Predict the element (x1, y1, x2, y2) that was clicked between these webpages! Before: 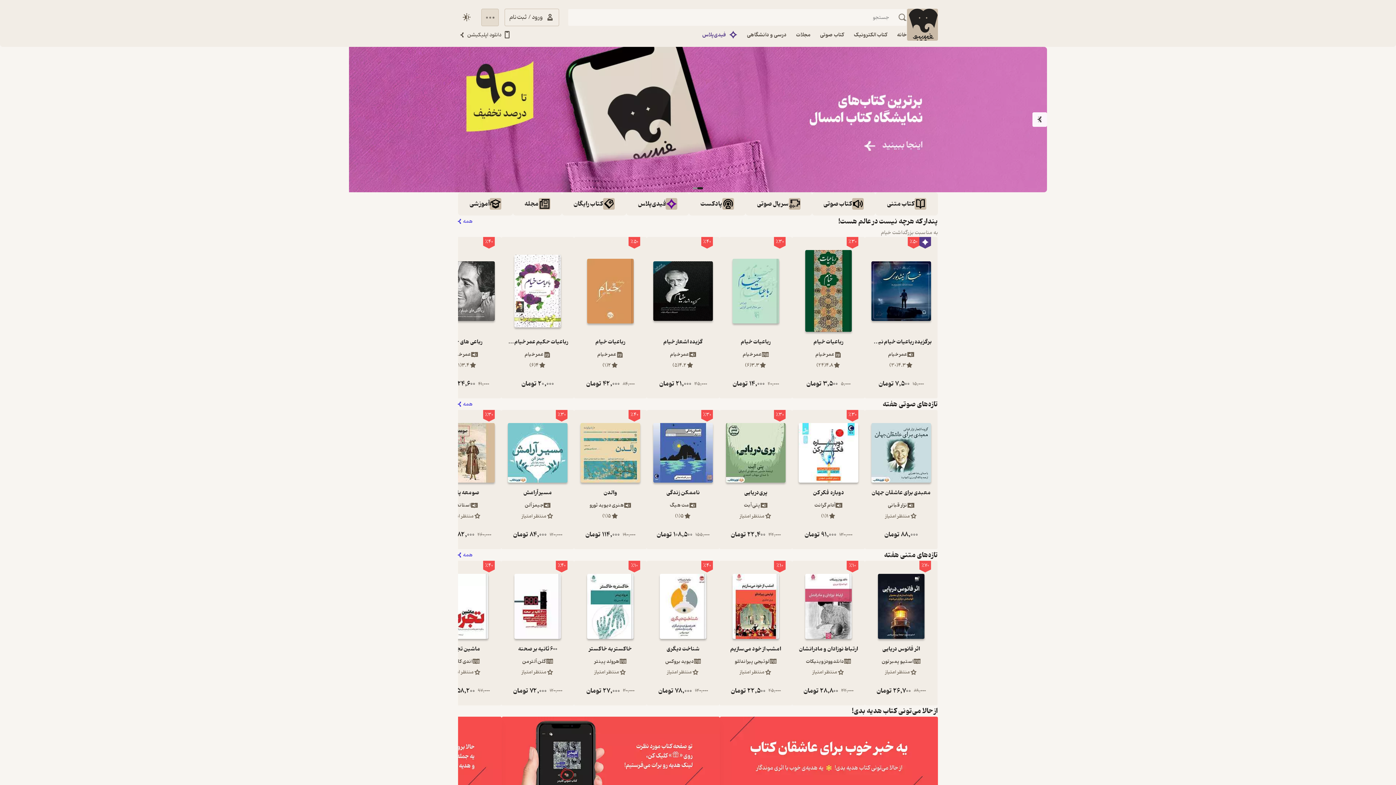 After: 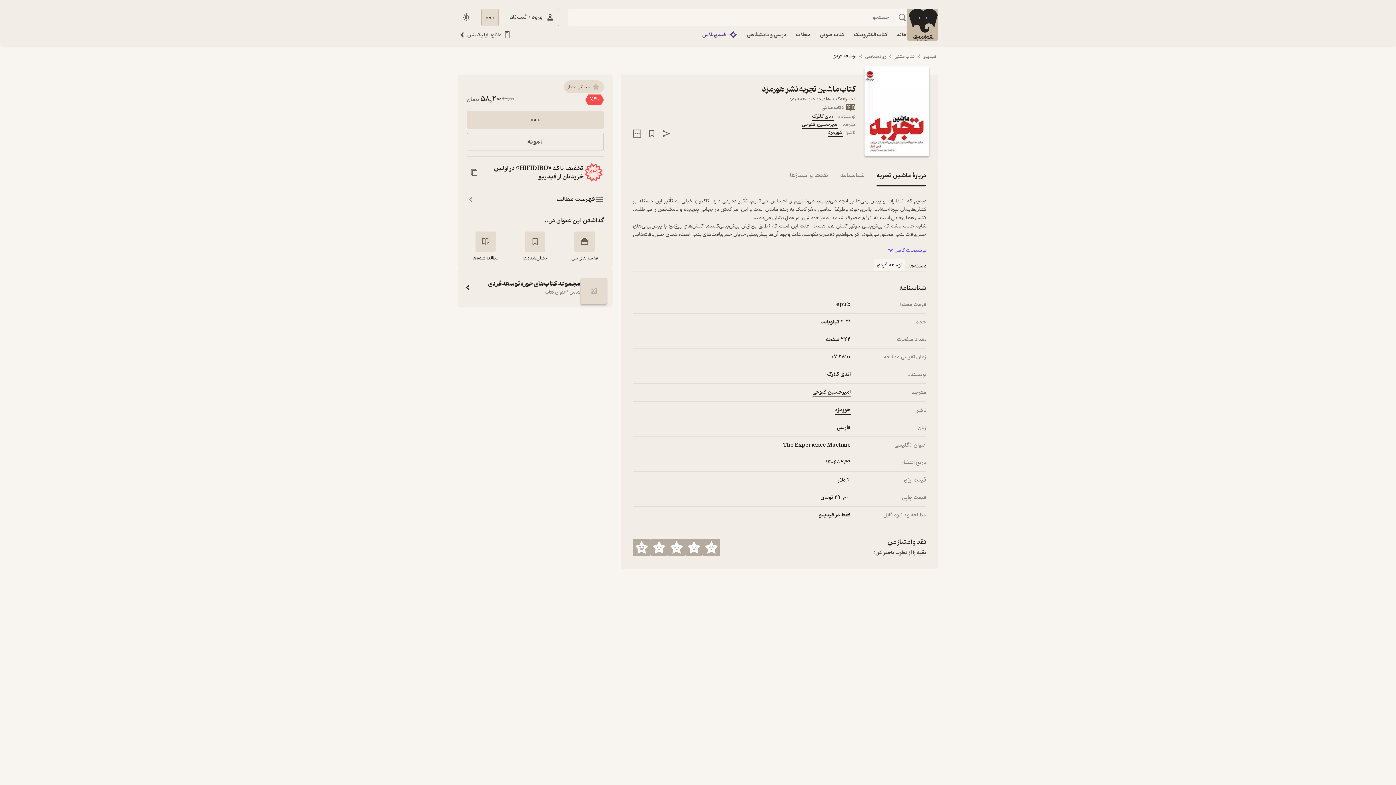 Action: bbox: (428, 561, 501, 705) label: ٪40
ماشین تجربه
اندی‌ کلارک
منتظر امتیاز
97,000
58,200
تومان